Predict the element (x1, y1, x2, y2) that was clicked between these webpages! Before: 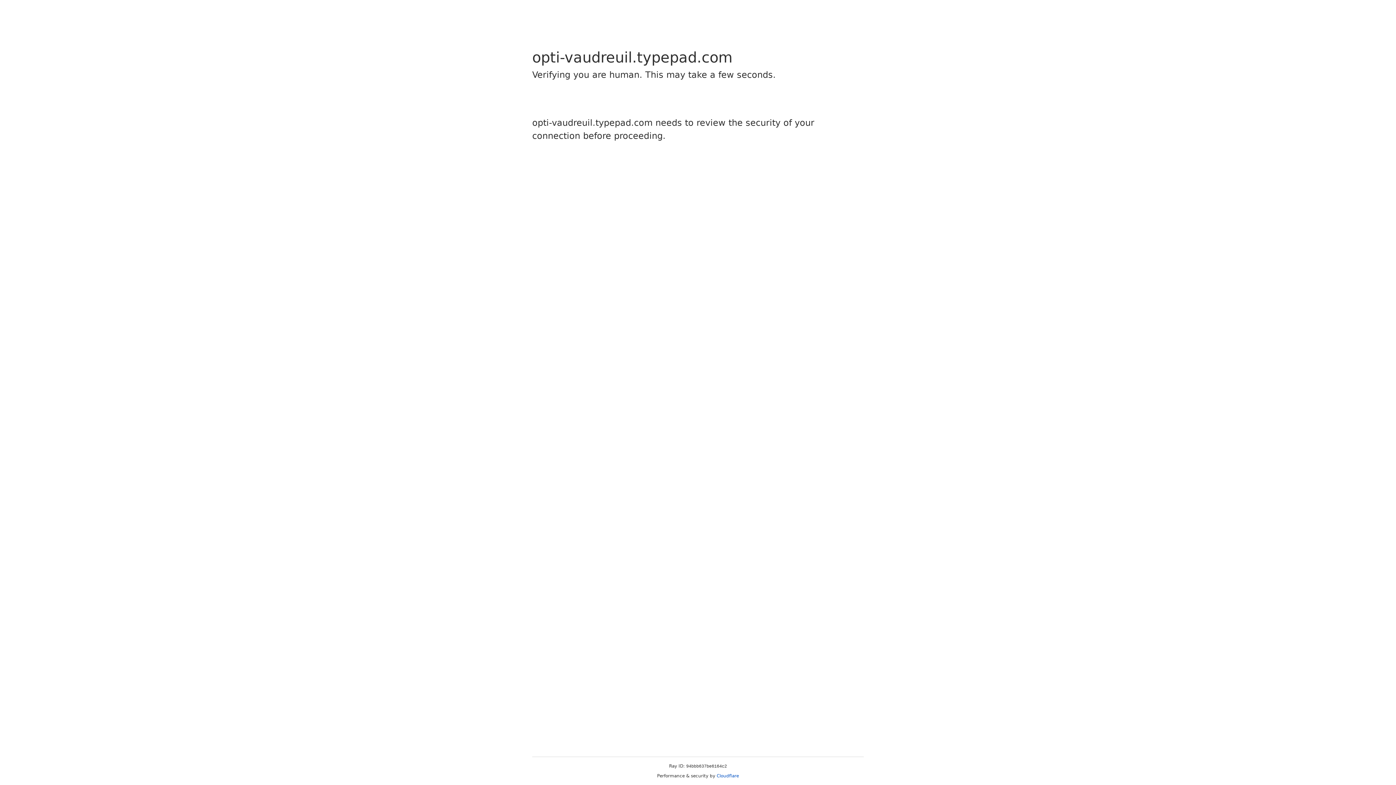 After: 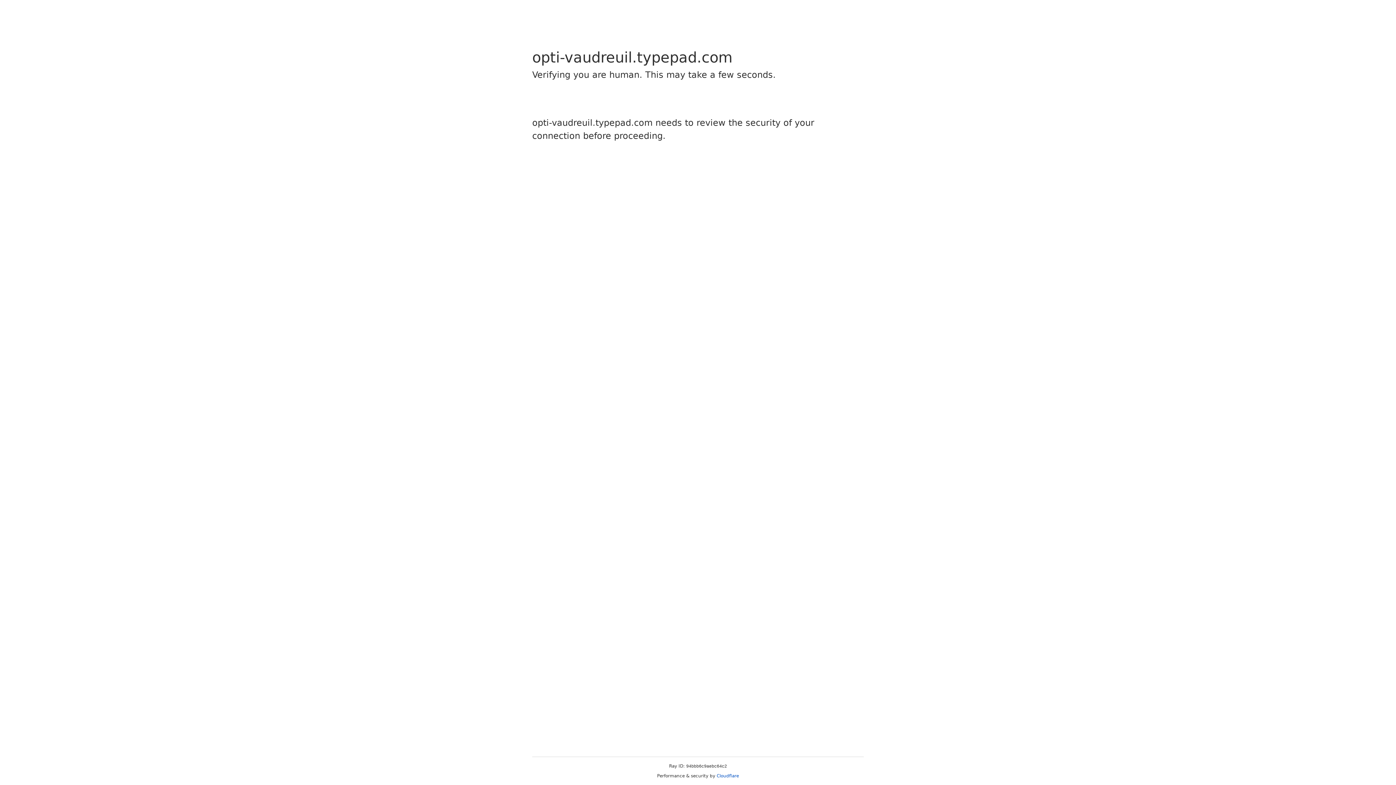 Action: bbox: (716, 773, 739, 778) label: Cloudflare